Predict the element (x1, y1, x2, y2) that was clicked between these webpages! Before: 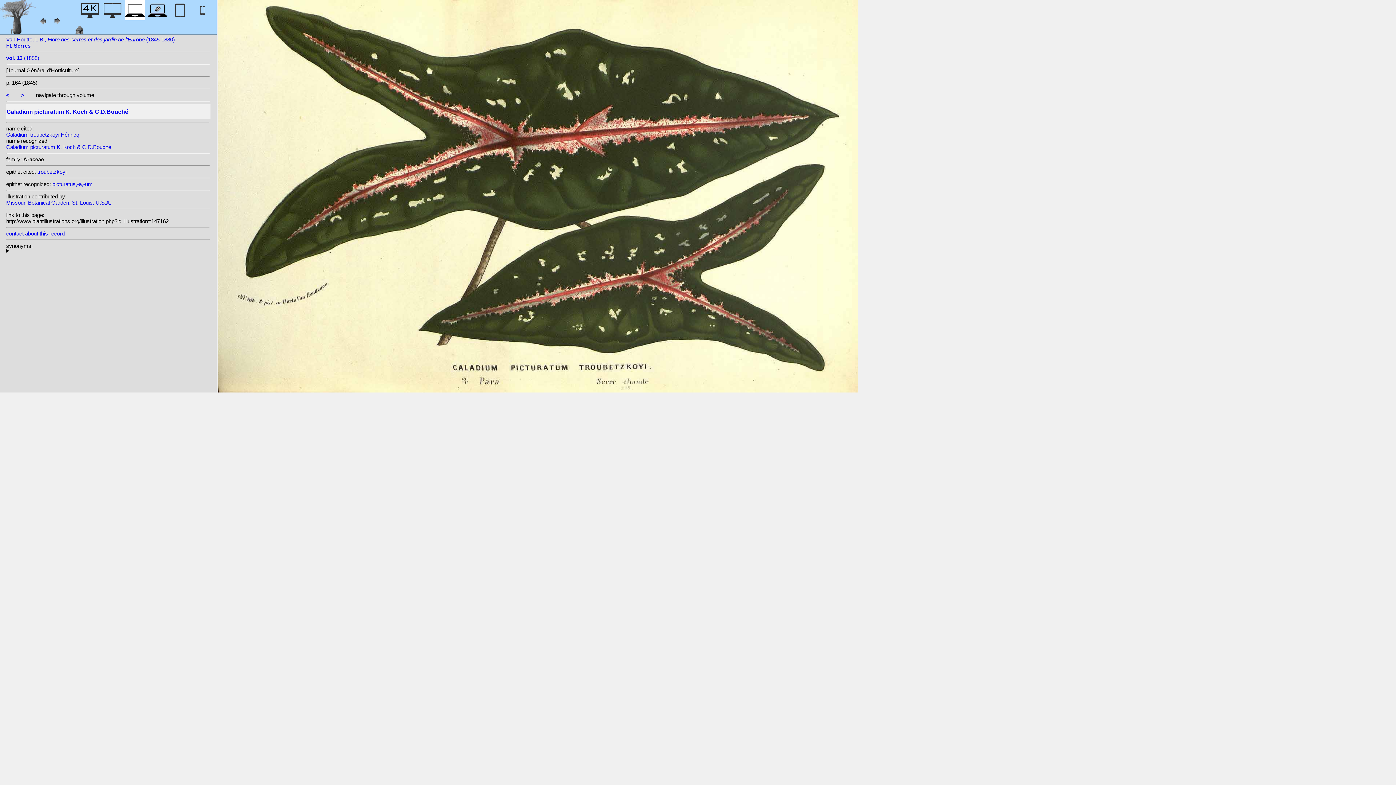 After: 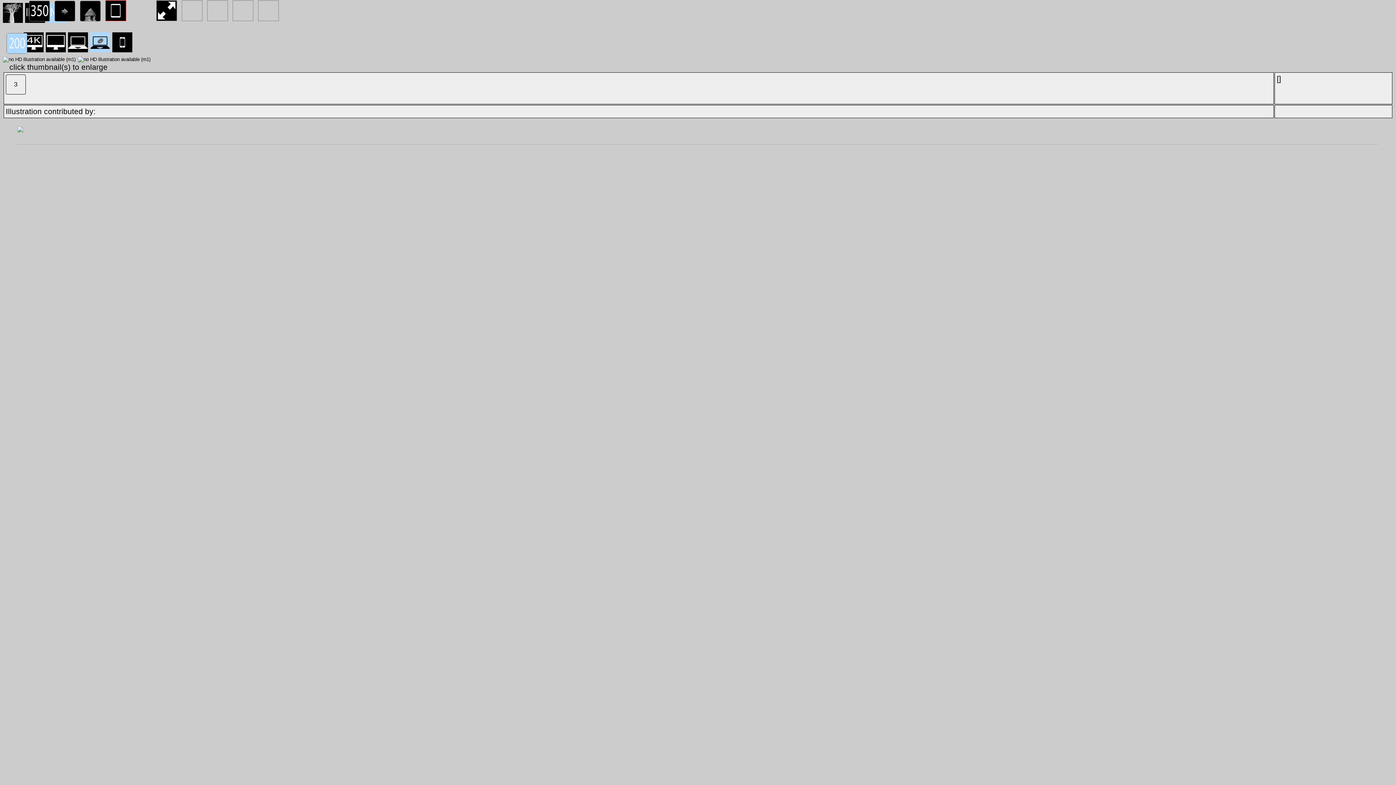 Action: bbox: (147, 12, 167, 22)